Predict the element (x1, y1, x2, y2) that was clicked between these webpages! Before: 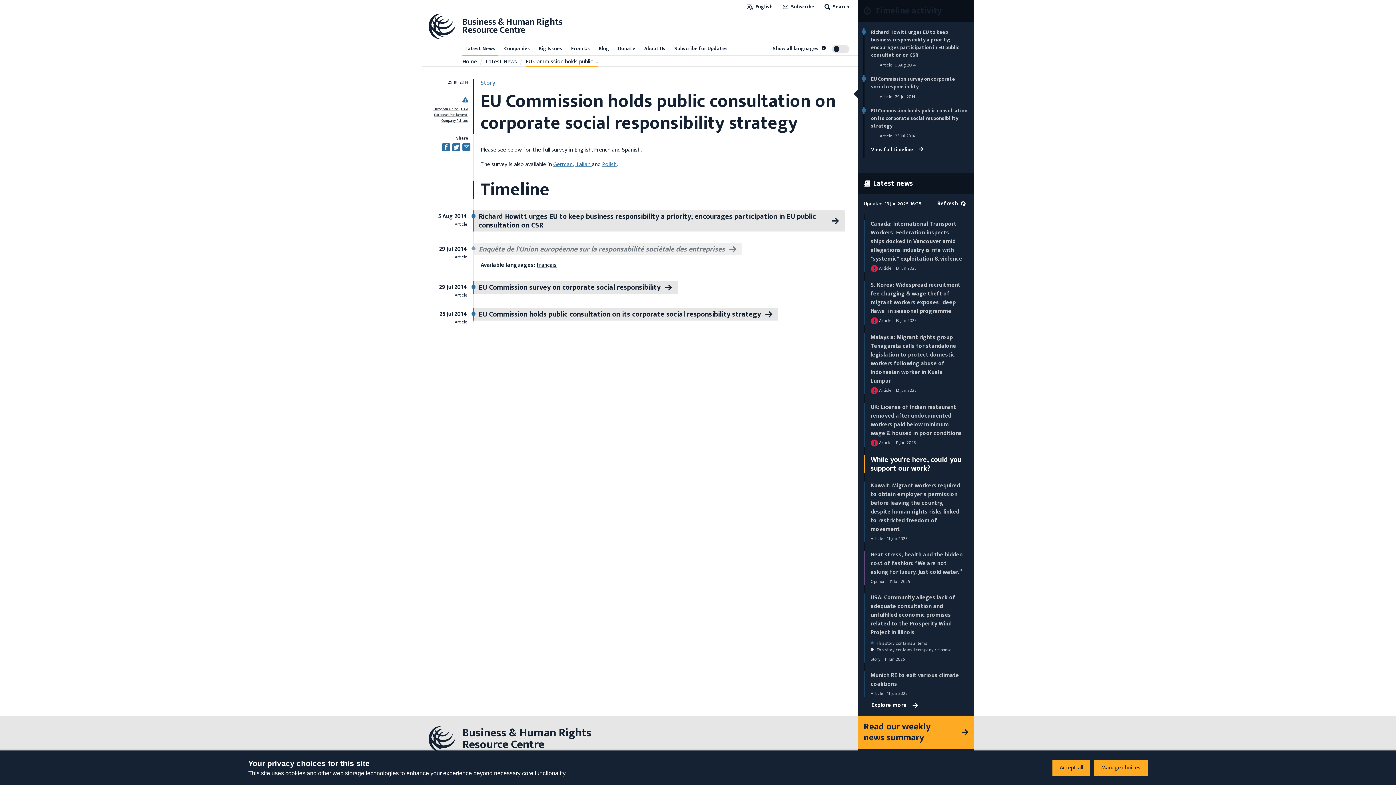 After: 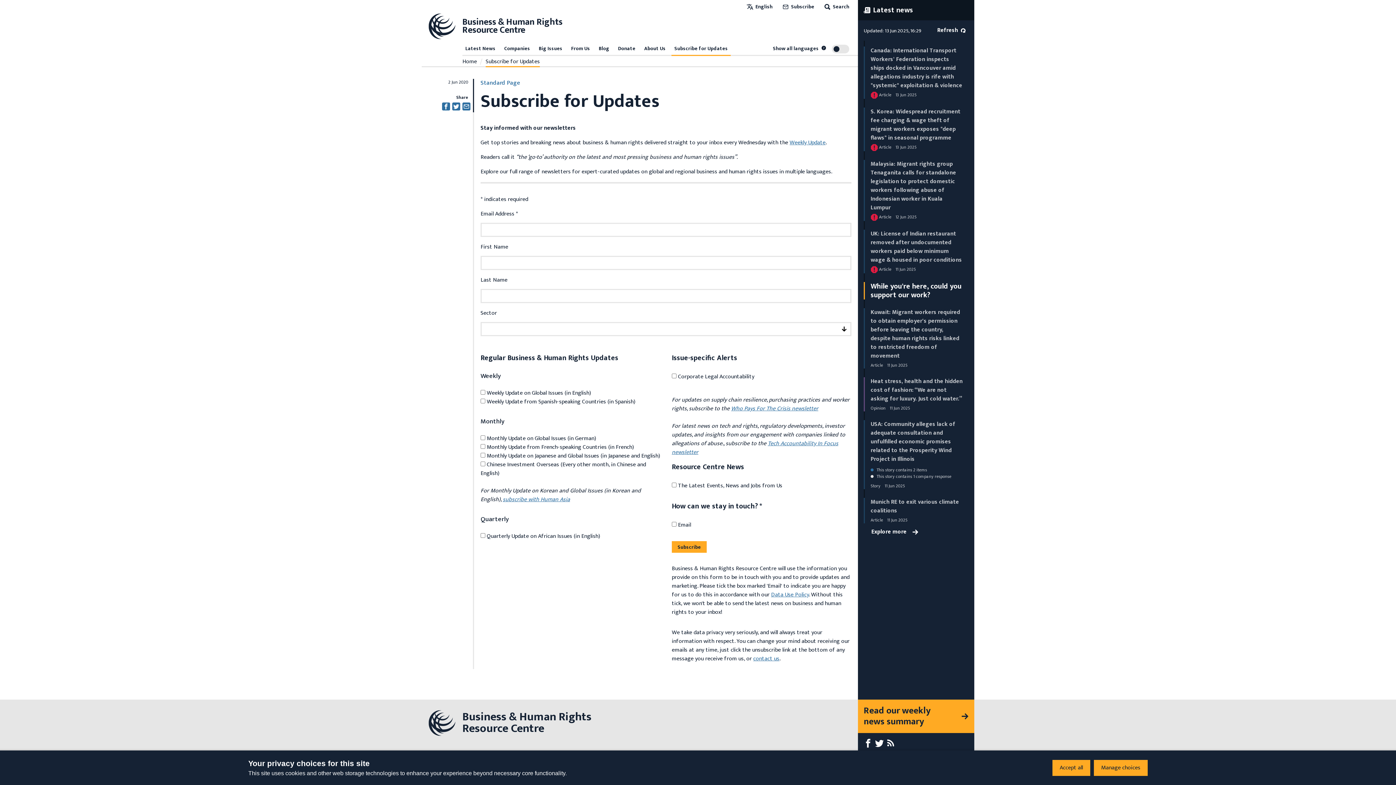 Action: label: Subscribe for Updates bbox: (671, 43, 730, 54)